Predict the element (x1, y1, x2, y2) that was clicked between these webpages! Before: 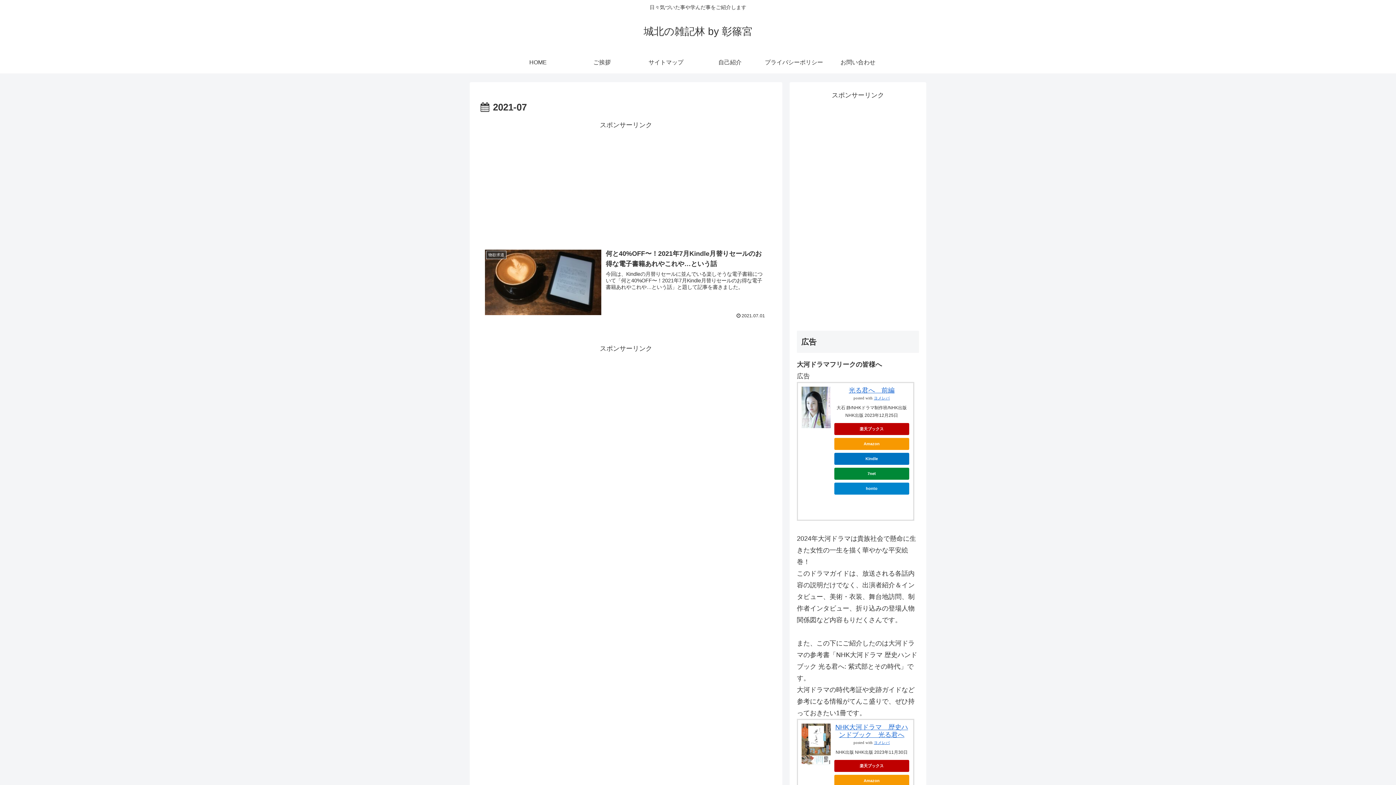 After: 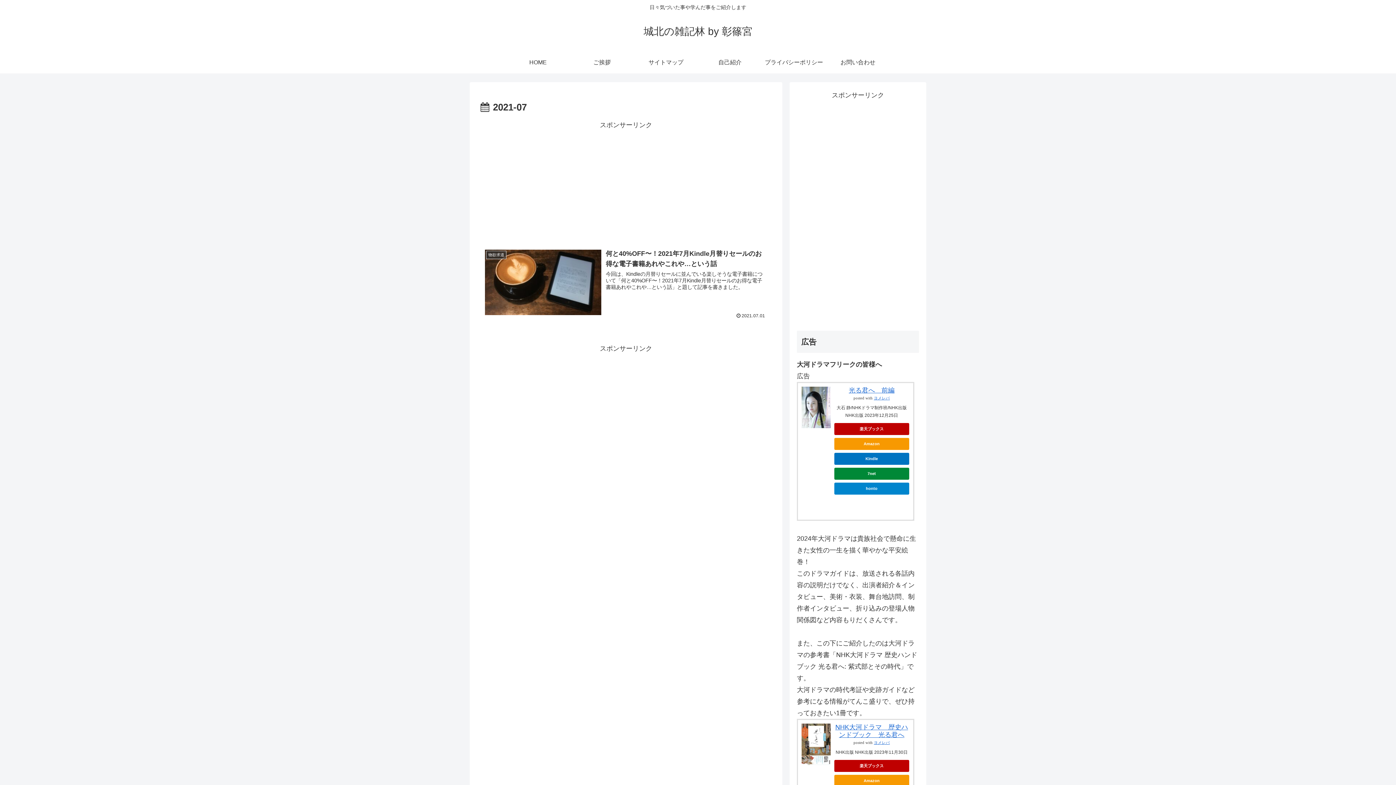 Action: label: ebookjapan bbox: (834, 497, 909, 509)